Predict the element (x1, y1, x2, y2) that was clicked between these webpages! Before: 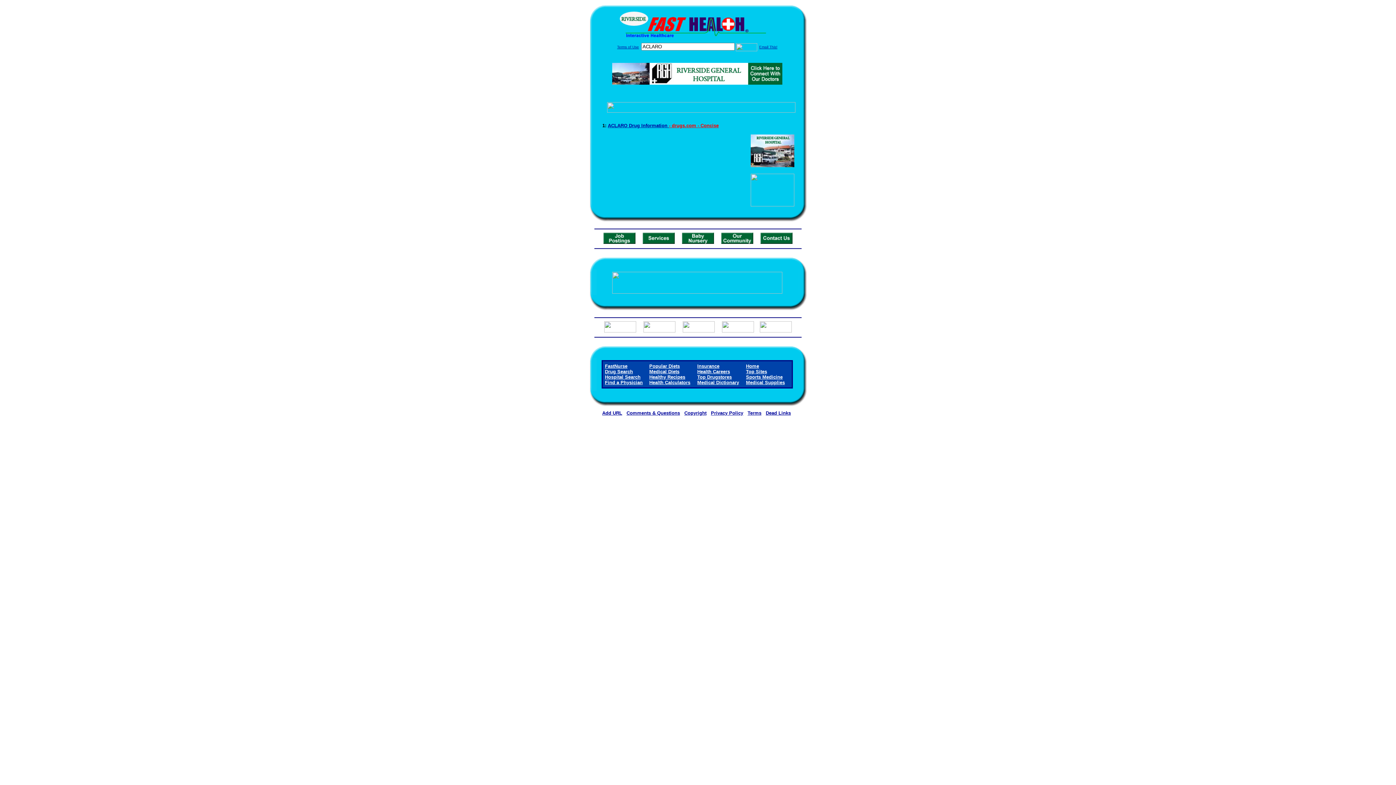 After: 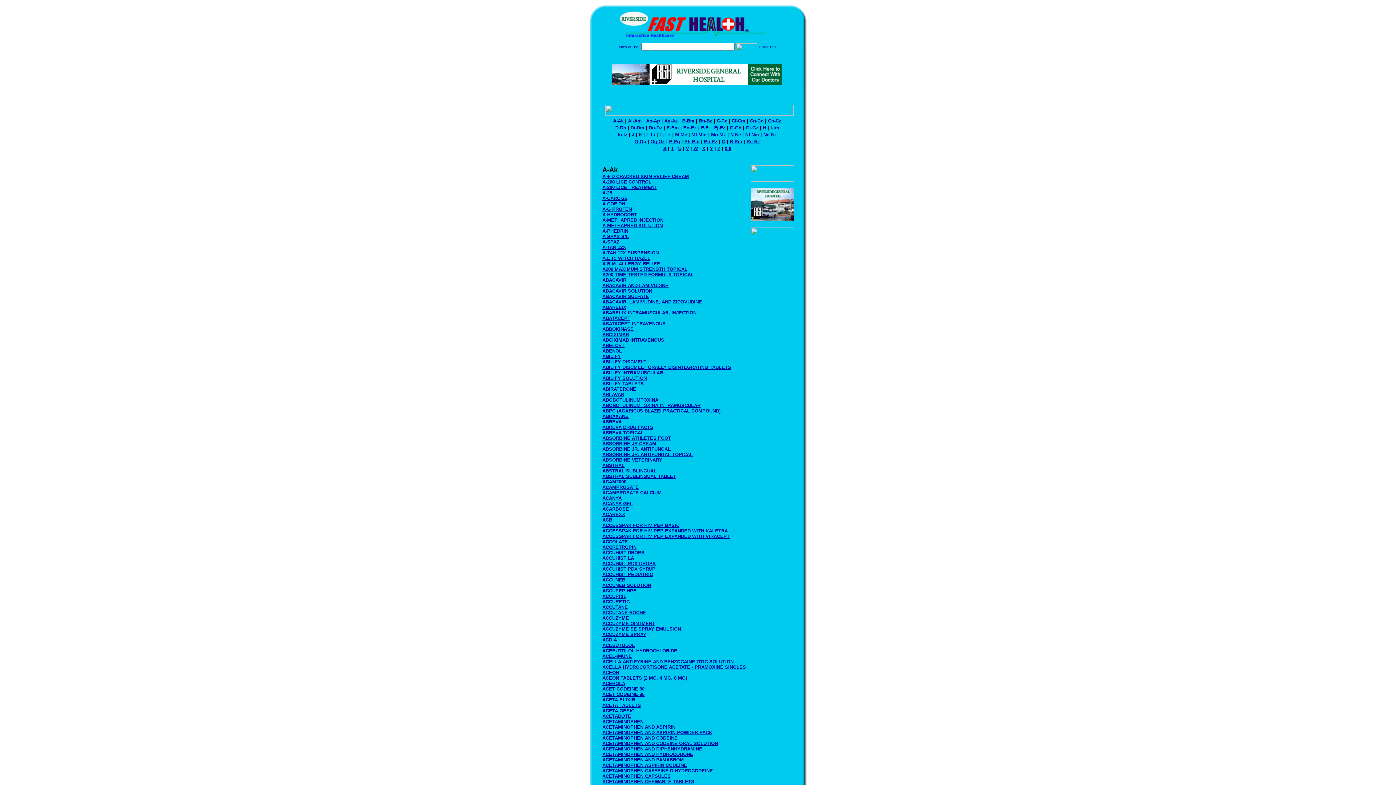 Action: bbox: (605, 369, 633, 374) label: Drug Search